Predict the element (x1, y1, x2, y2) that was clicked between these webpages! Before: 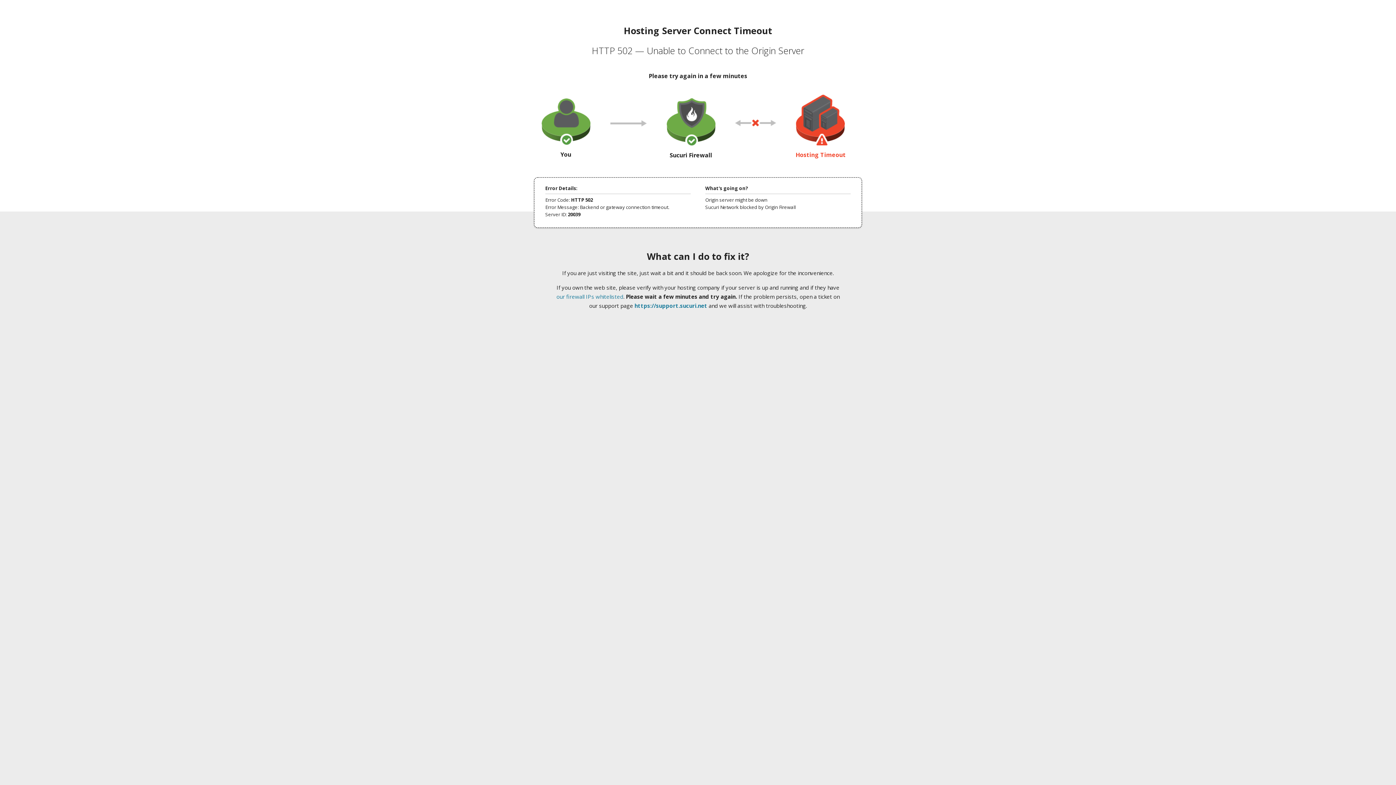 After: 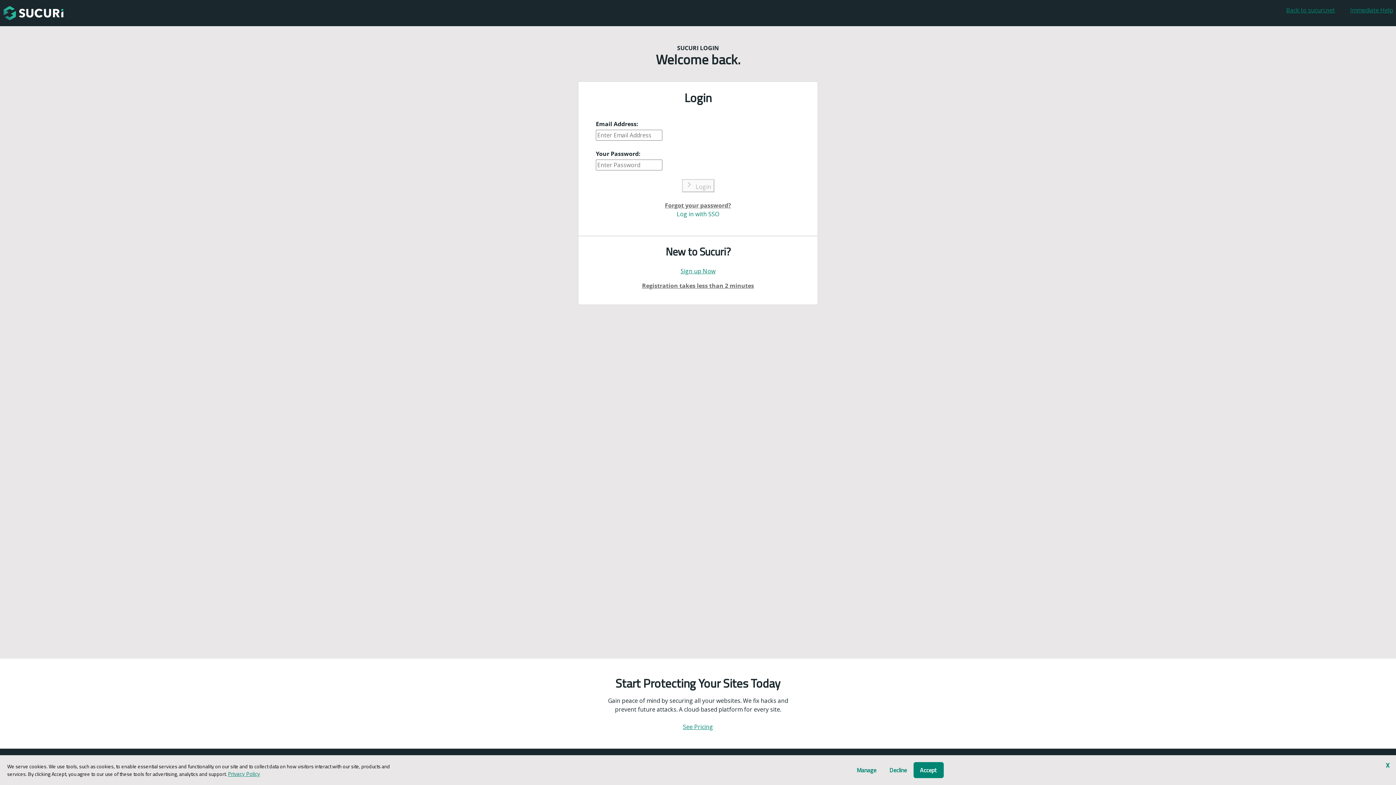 Action: bbox: (634, 302, 707, 309) label: https://support.sucuri.net